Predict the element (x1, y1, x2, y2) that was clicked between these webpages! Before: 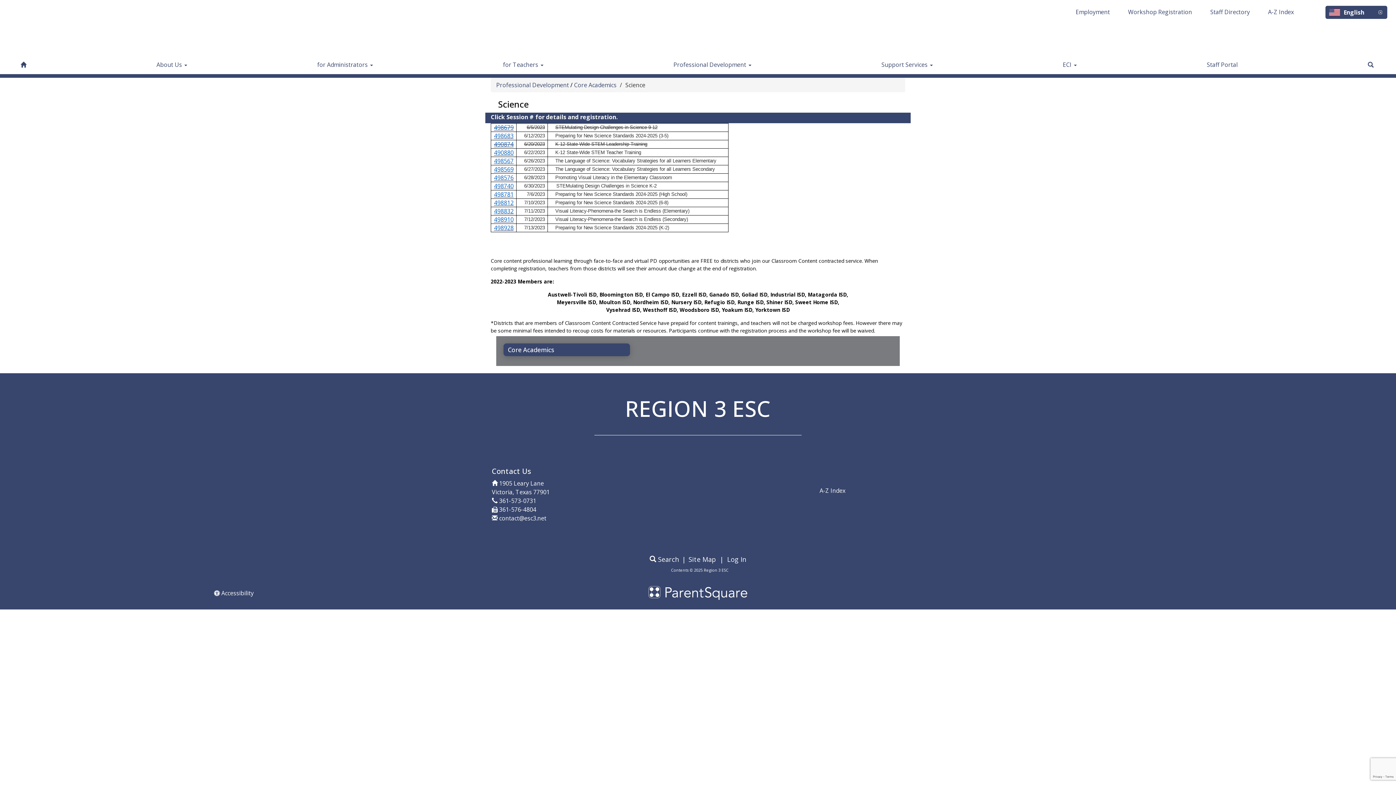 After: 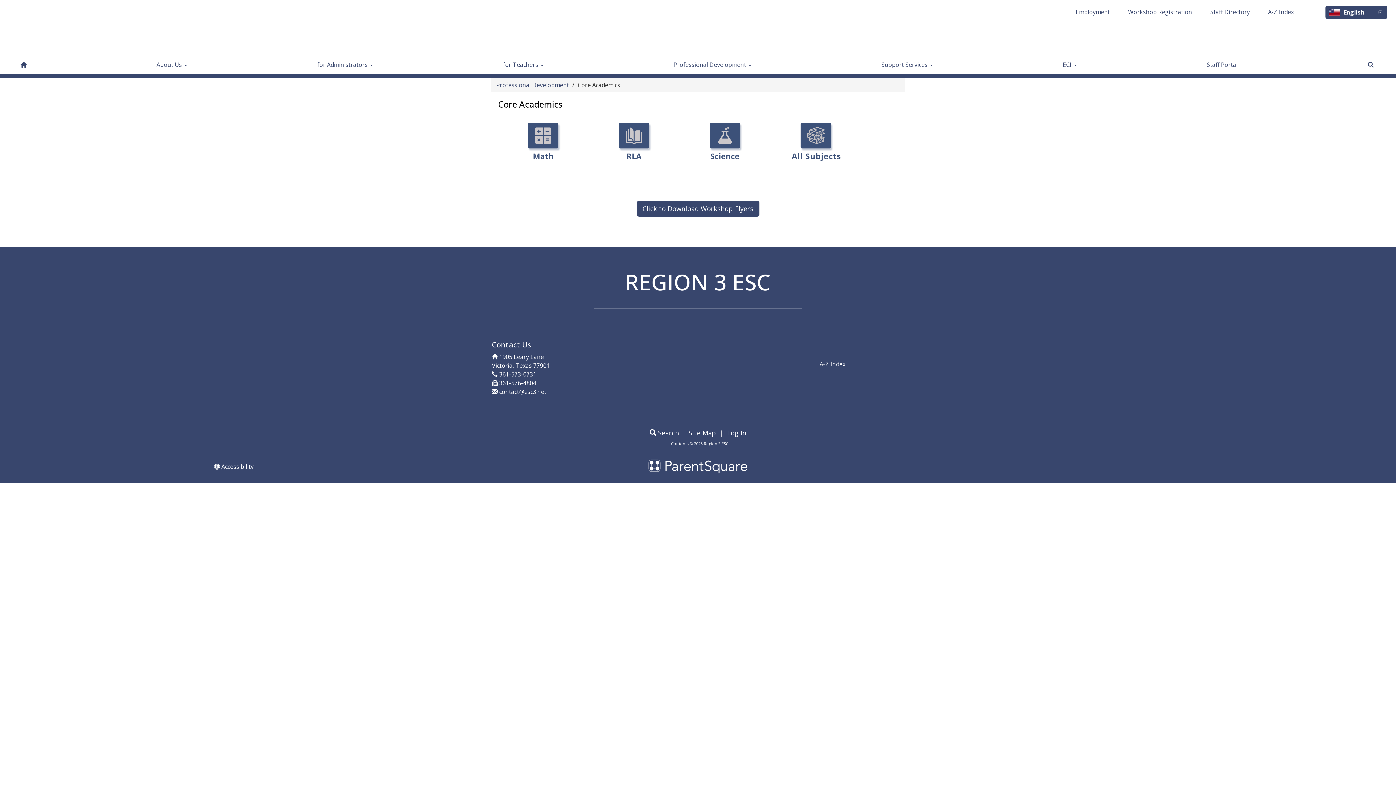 Action: label: Core Academics bbox: (503, 343, 630, 356)